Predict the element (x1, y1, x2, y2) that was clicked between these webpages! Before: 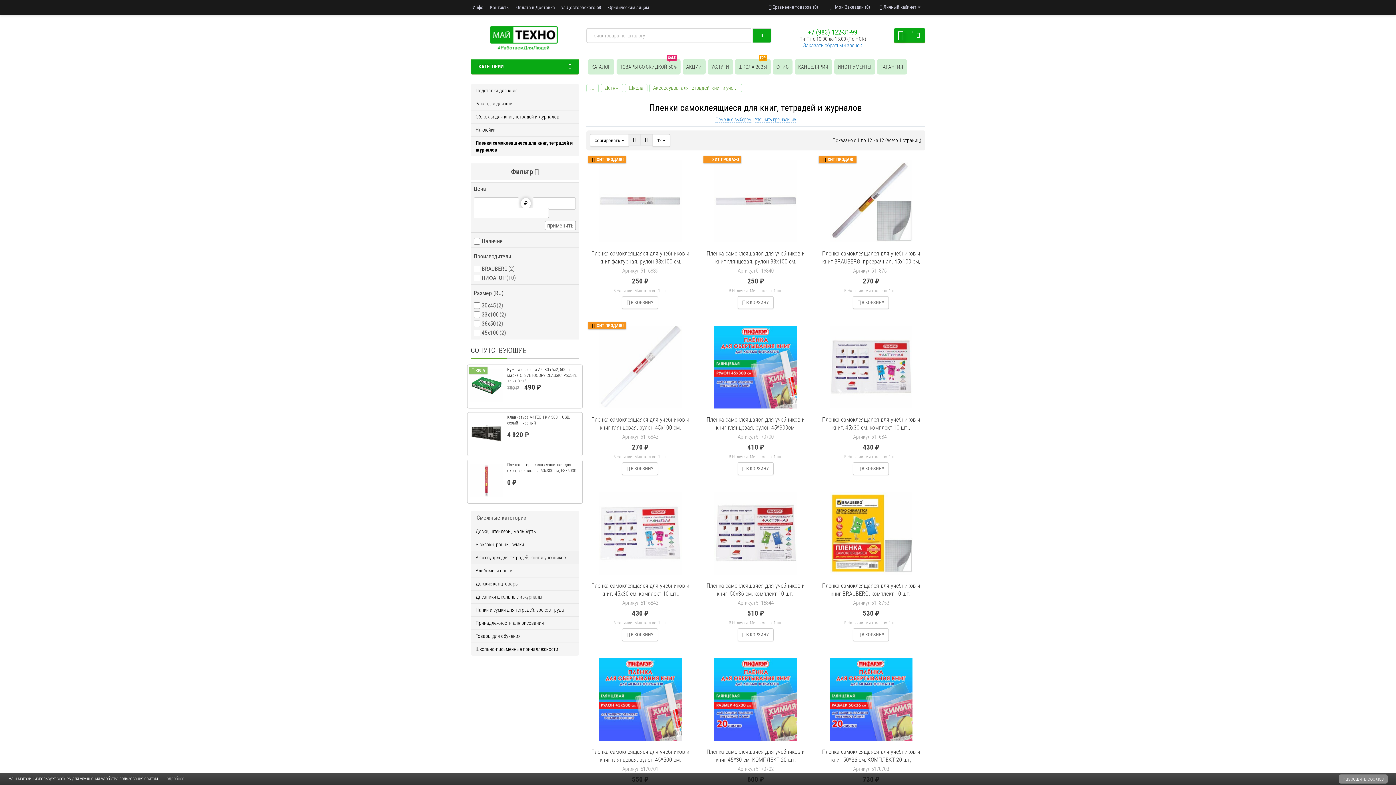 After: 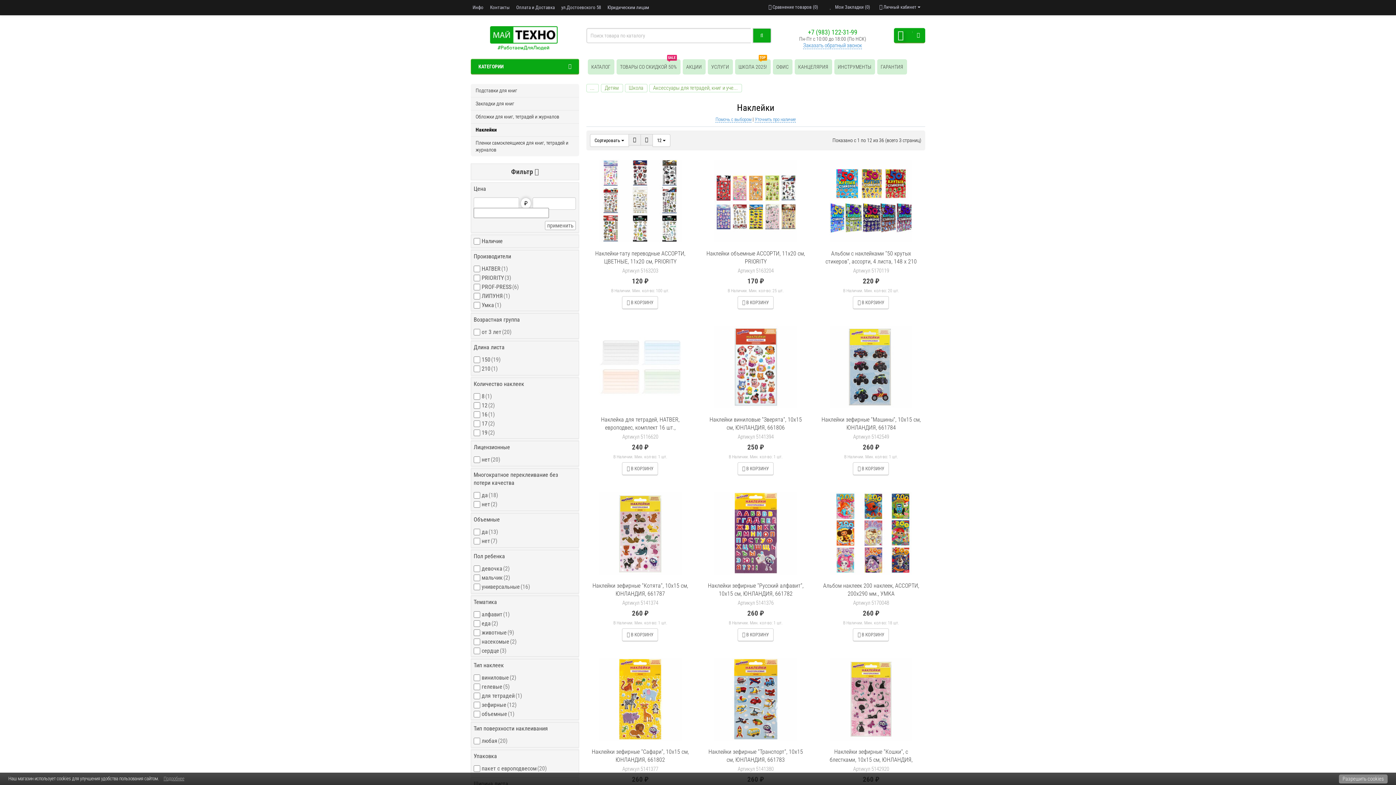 Action: label: Наклейки bbox: (471, 123, 579, 136)